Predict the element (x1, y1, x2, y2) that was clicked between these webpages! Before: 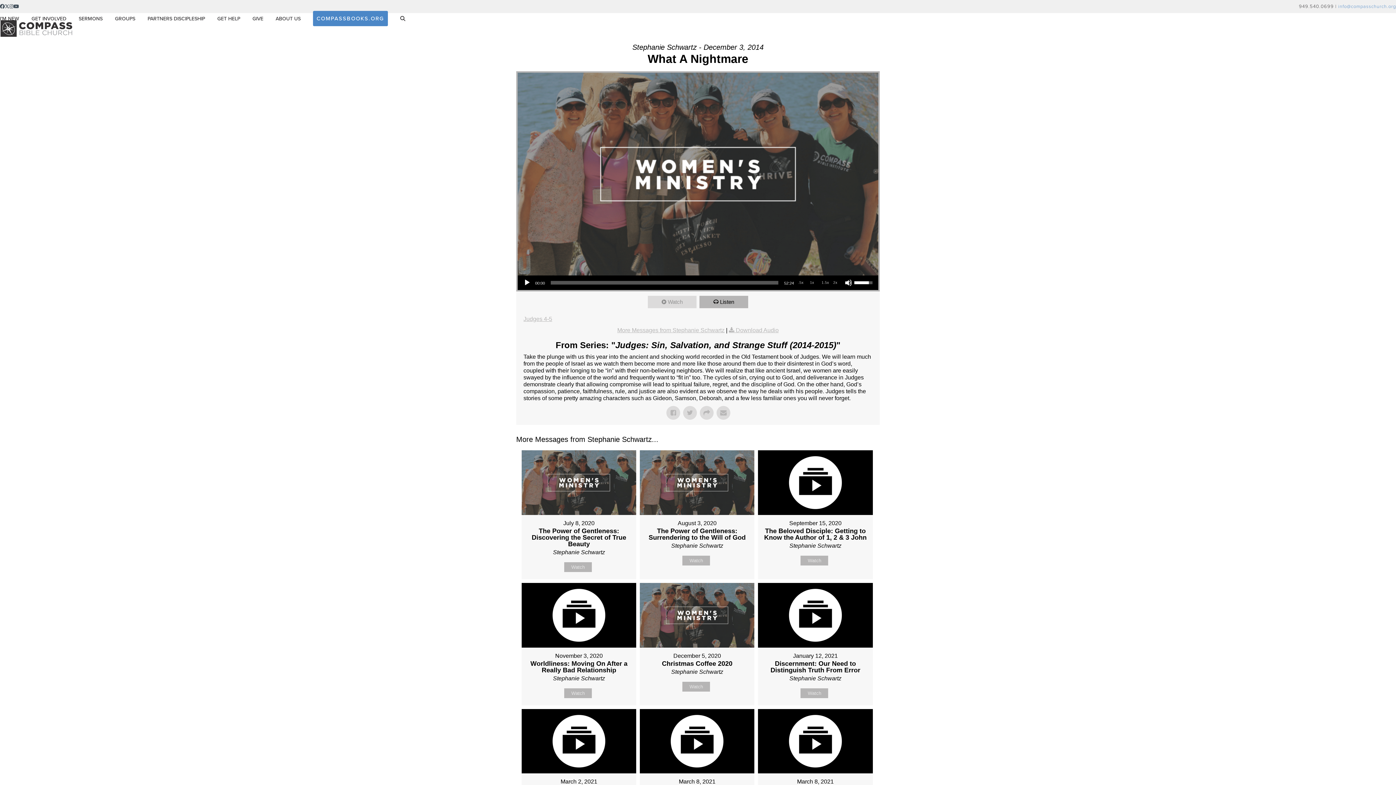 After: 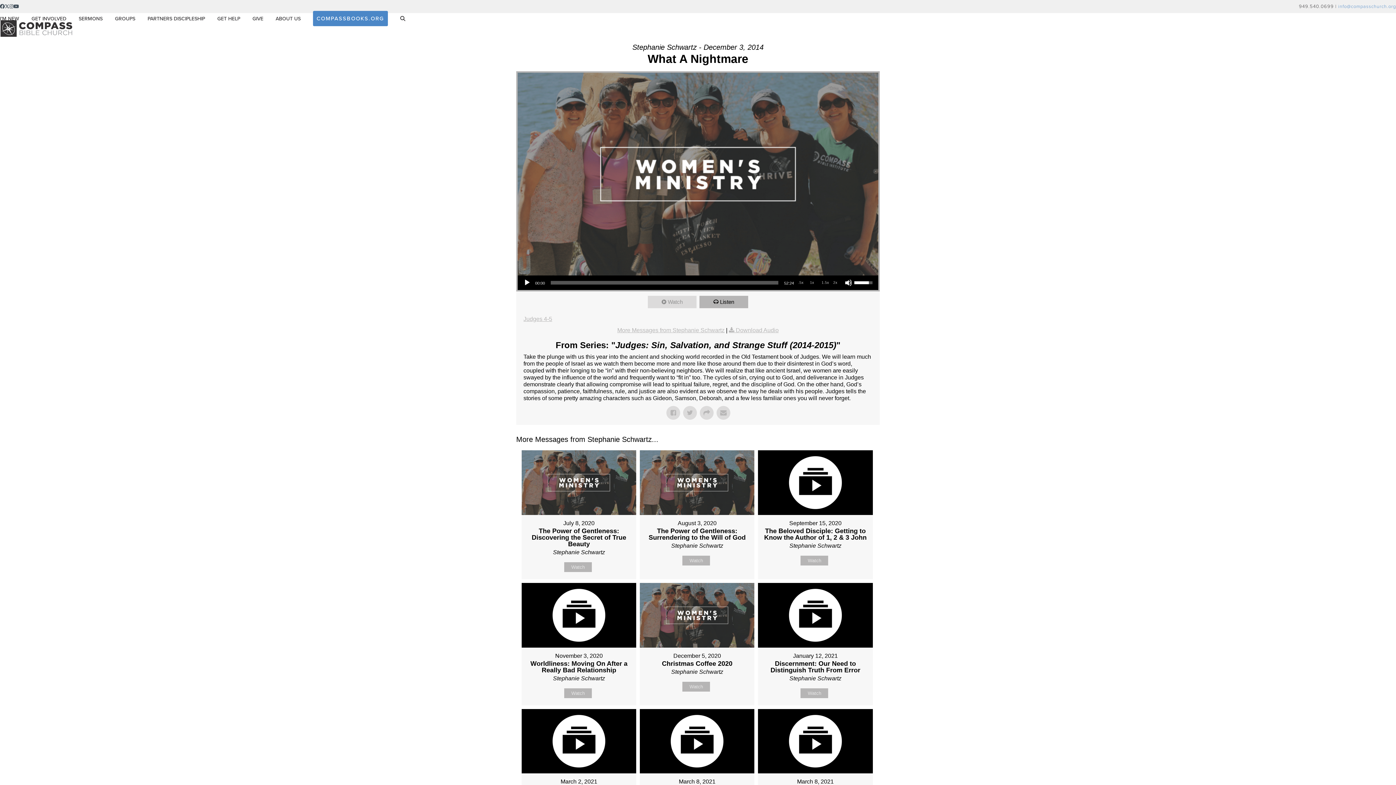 Action: bbox: (833, 279, 837, 286) label: Playback Speed 2x